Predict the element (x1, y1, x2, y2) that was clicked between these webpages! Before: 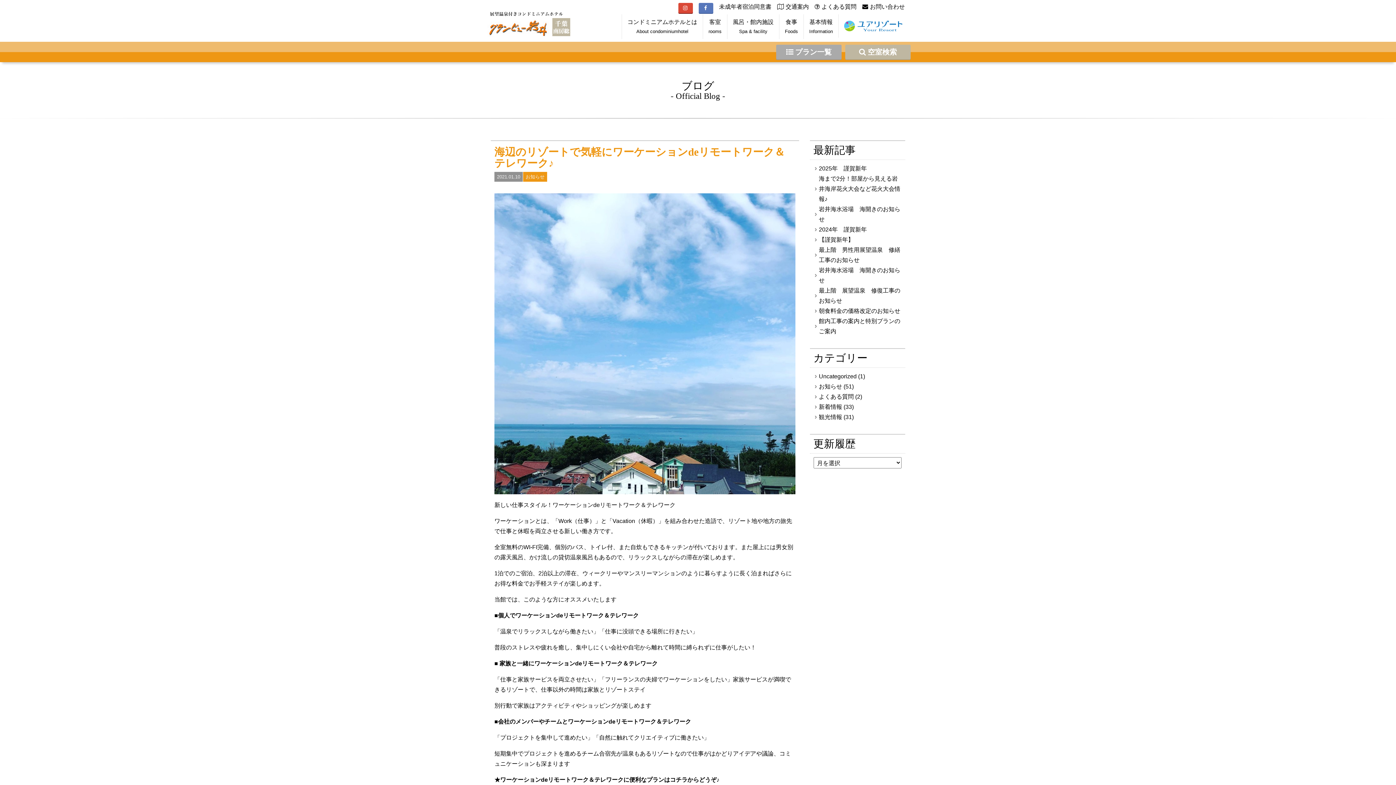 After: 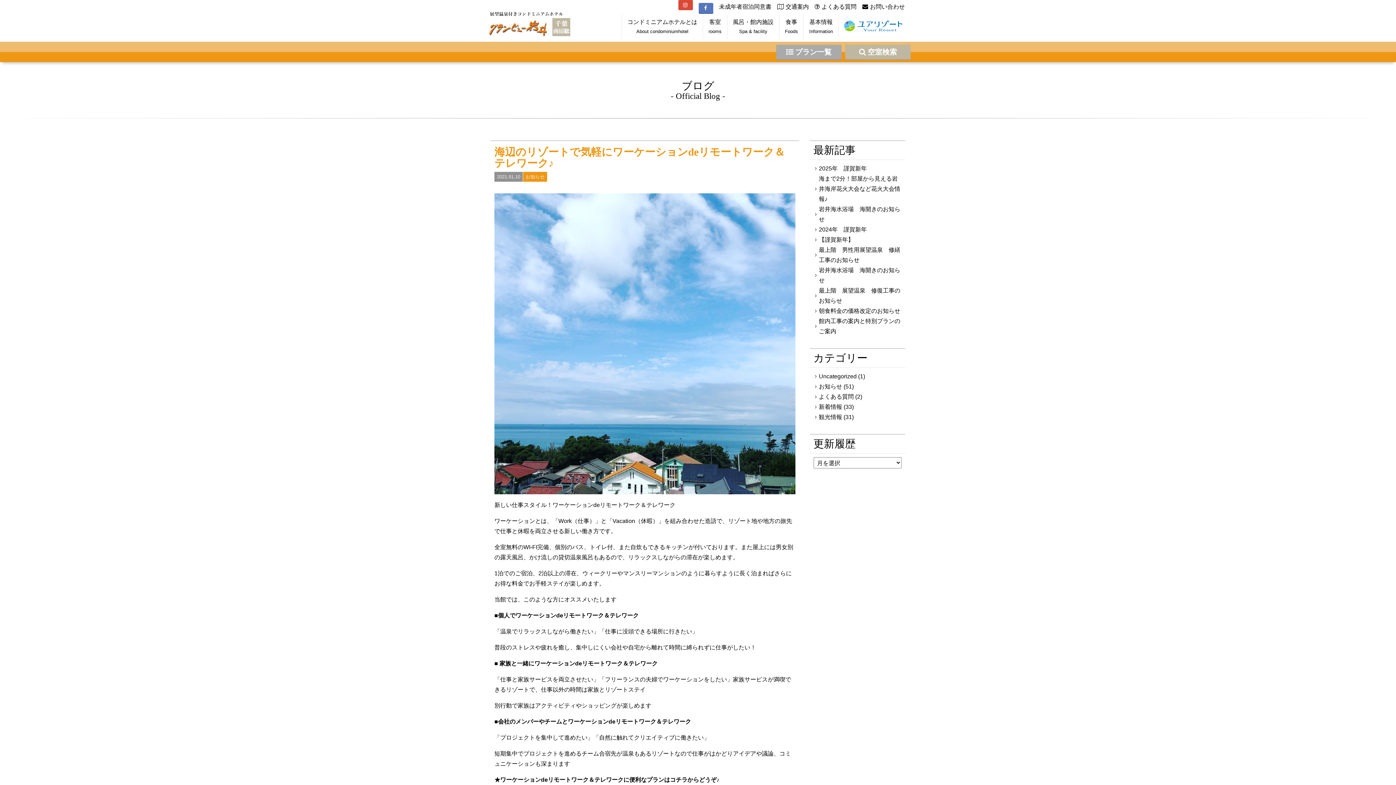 Action: bbox: (678, 2, 693, 13)